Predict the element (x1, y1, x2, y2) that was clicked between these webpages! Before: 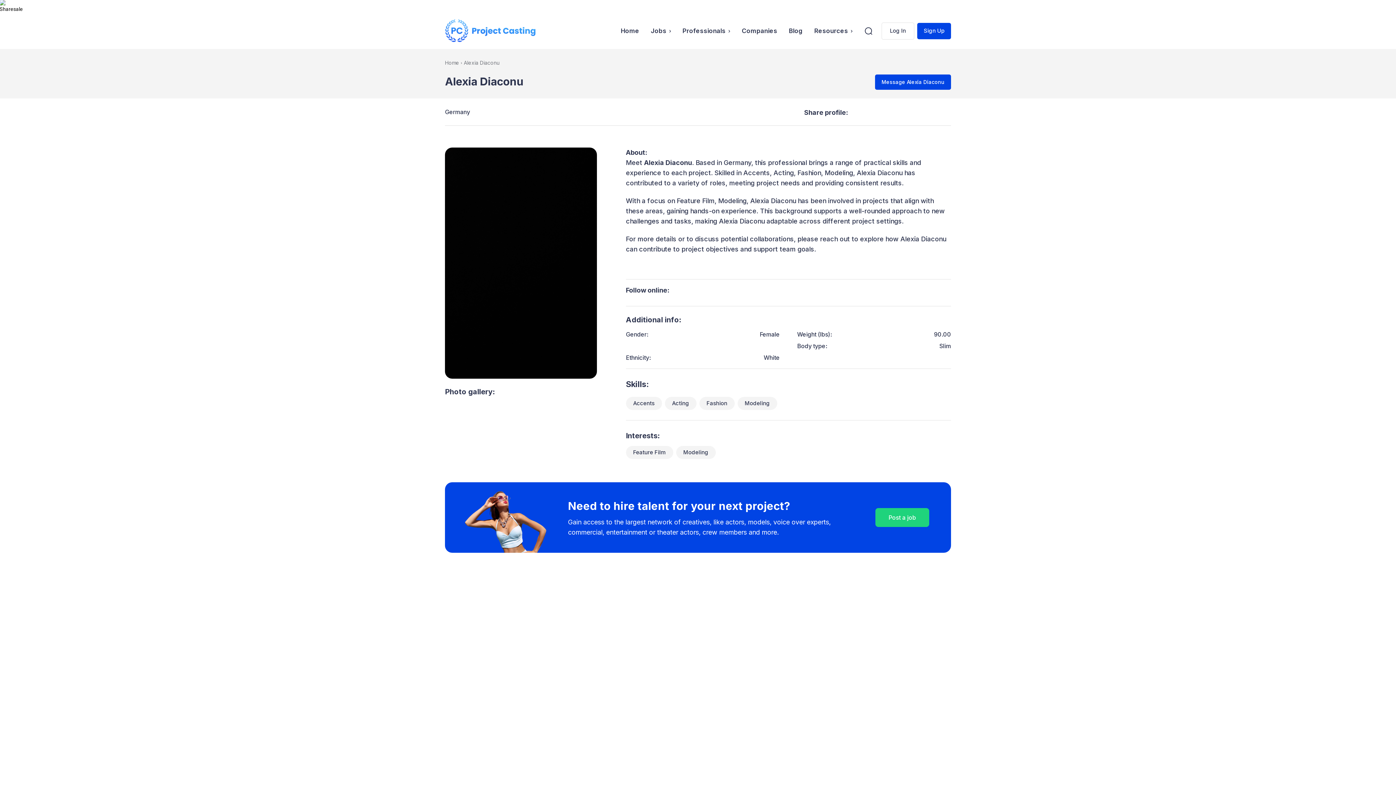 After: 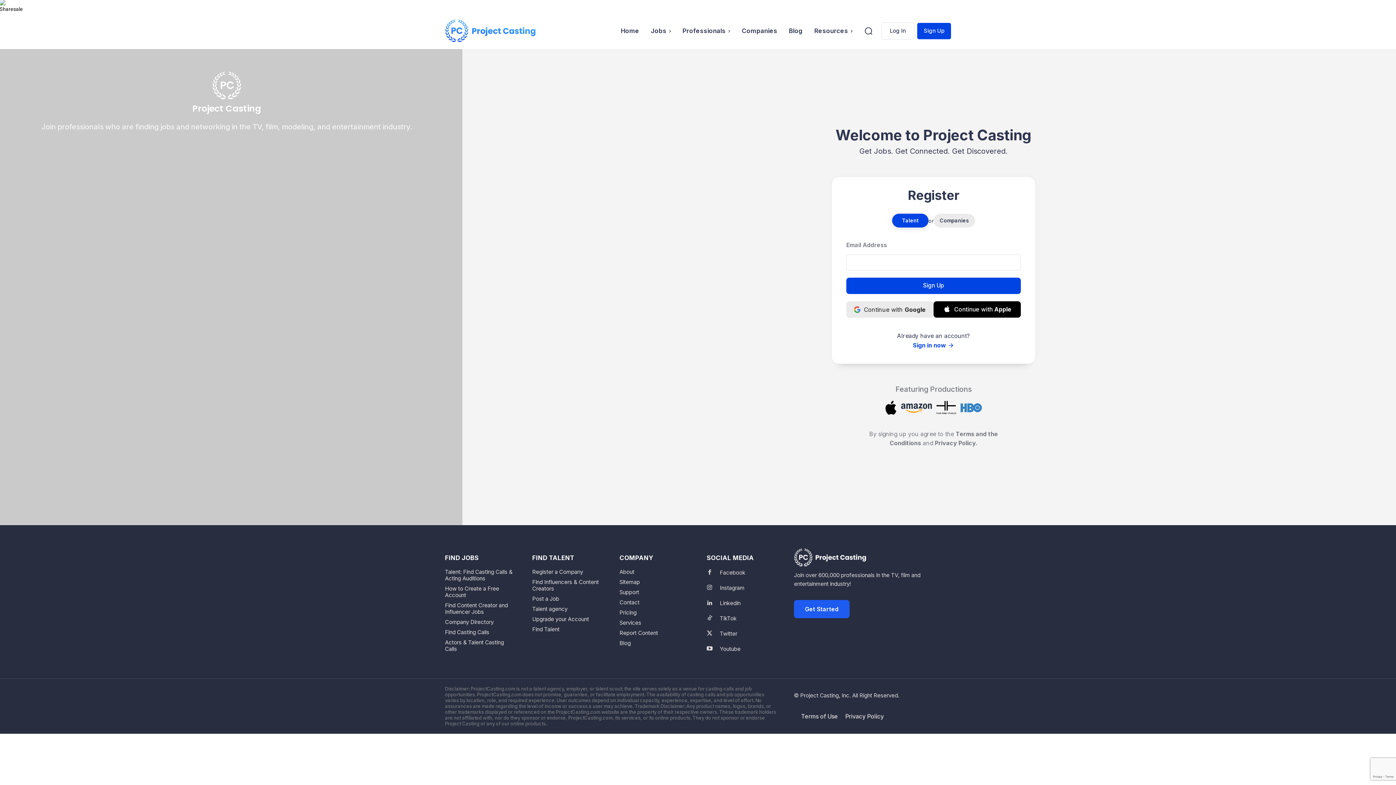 Action: label: Sign Up bbox: (917, 22, 951, 39)